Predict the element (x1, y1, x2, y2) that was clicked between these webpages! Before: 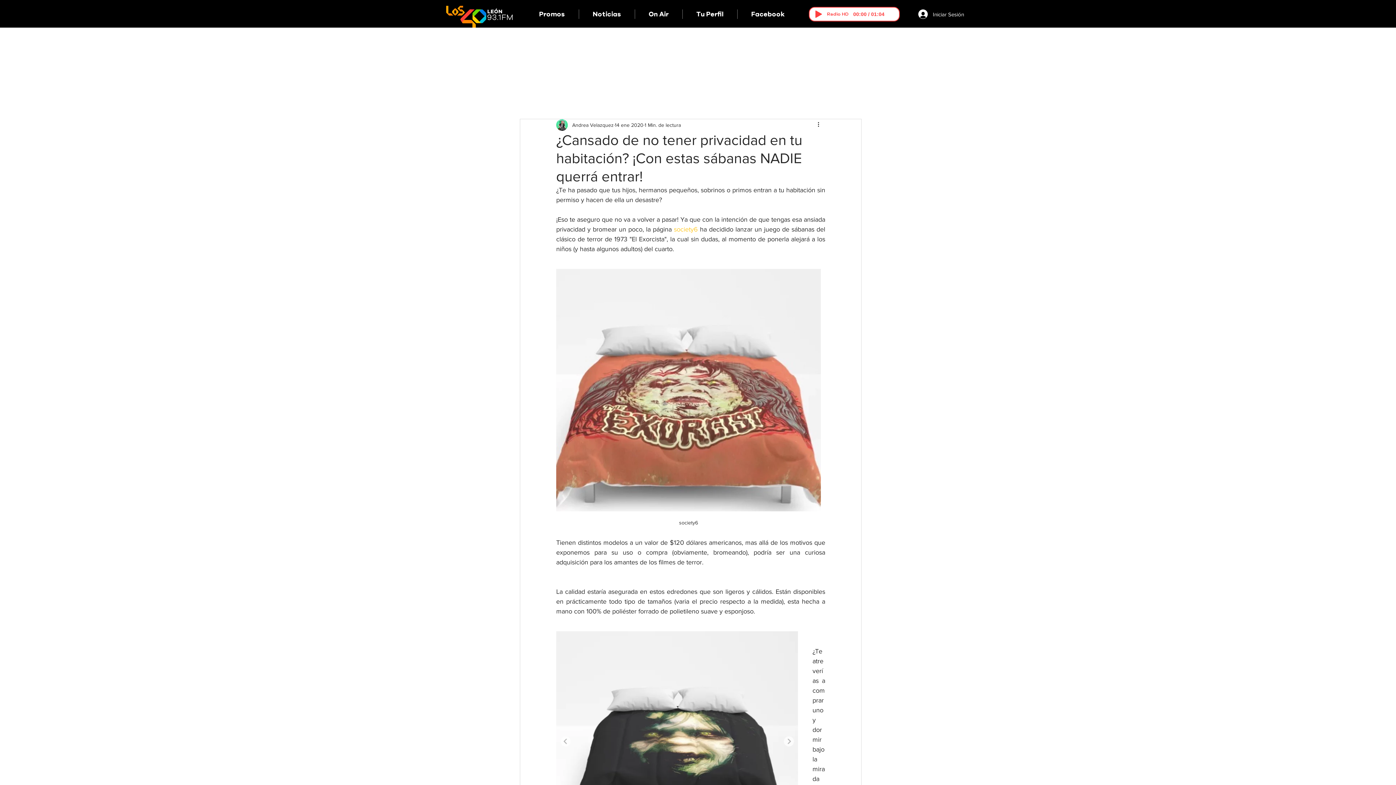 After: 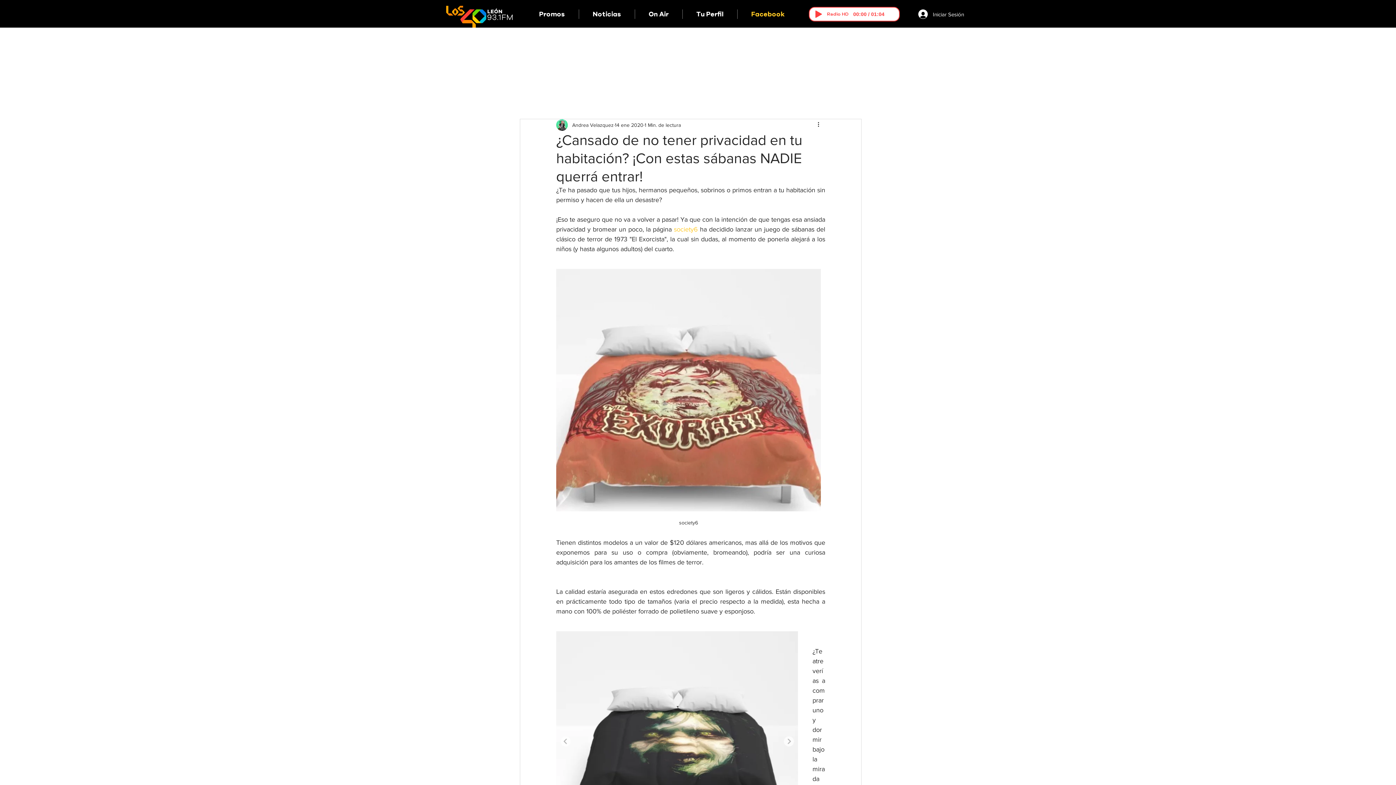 Action: bbox: (737, 9, 798, 18) label: Facebook